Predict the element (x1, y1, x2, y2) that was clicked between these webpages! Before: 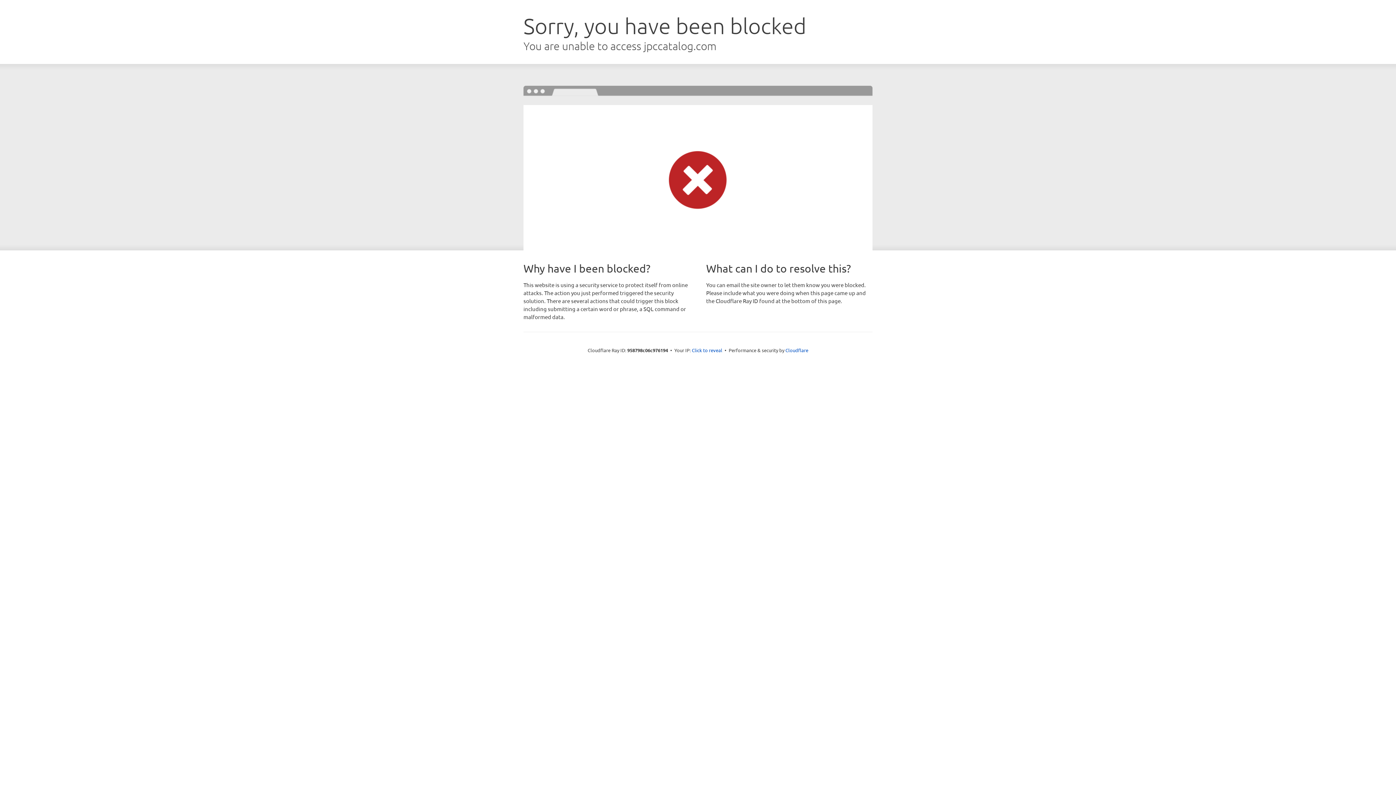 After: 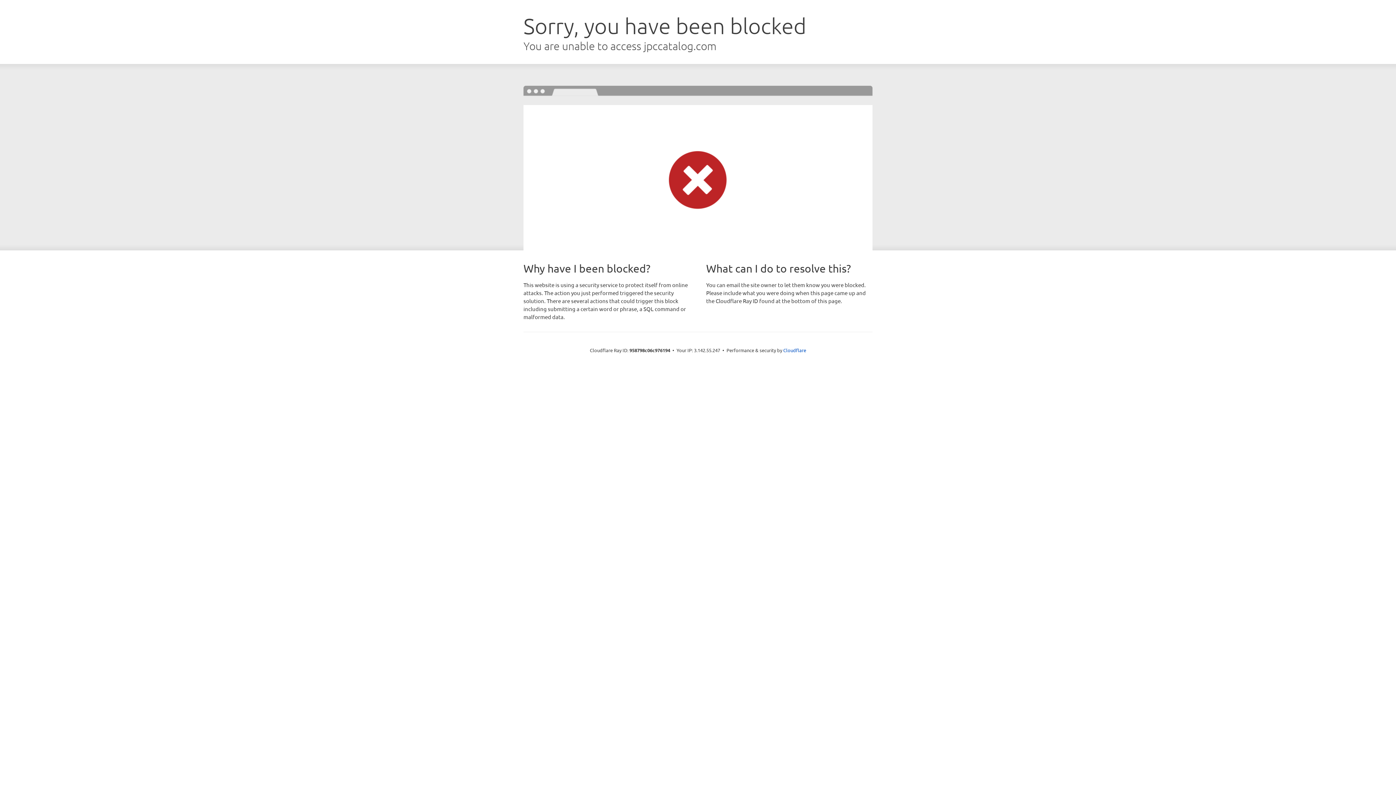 Action: label: Click to reveal bbox: (692, 346, 722, 353)